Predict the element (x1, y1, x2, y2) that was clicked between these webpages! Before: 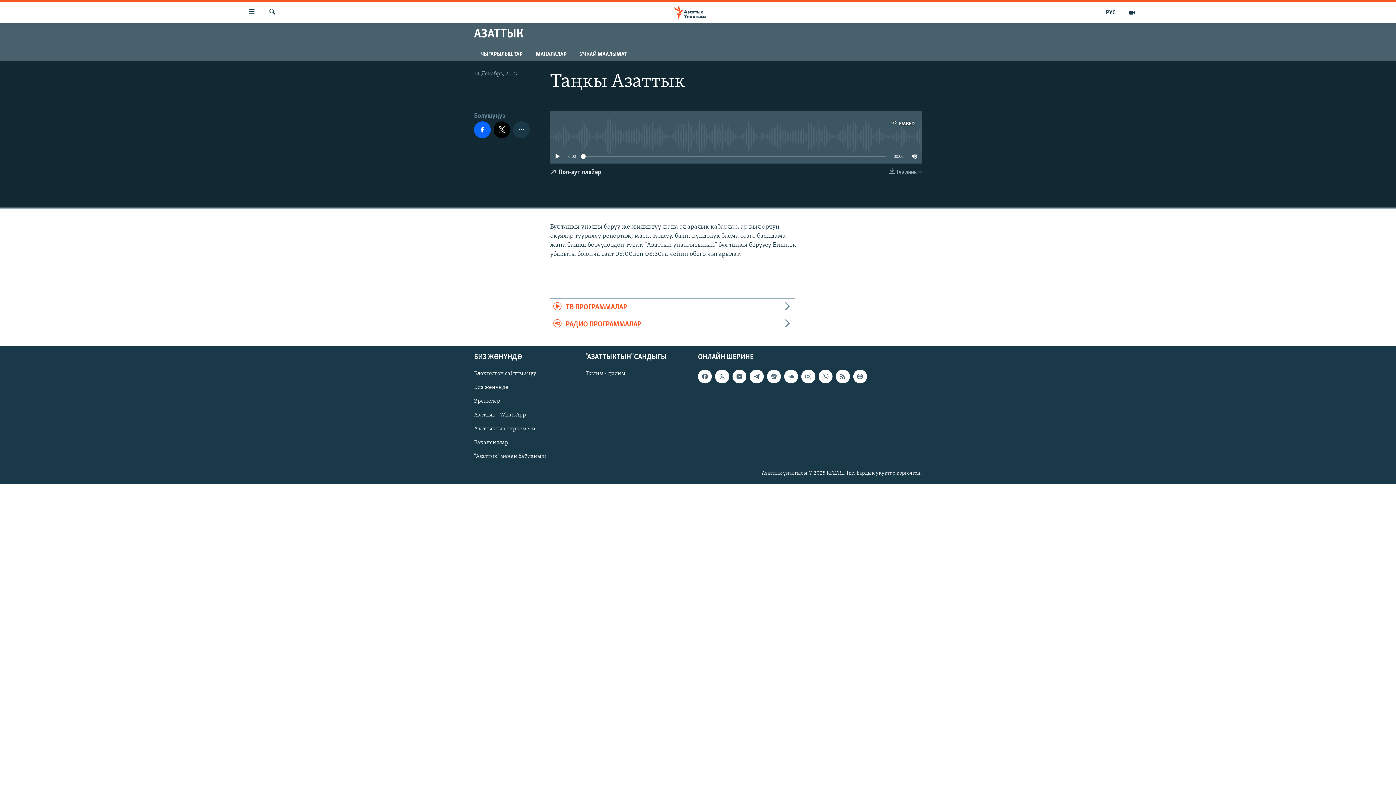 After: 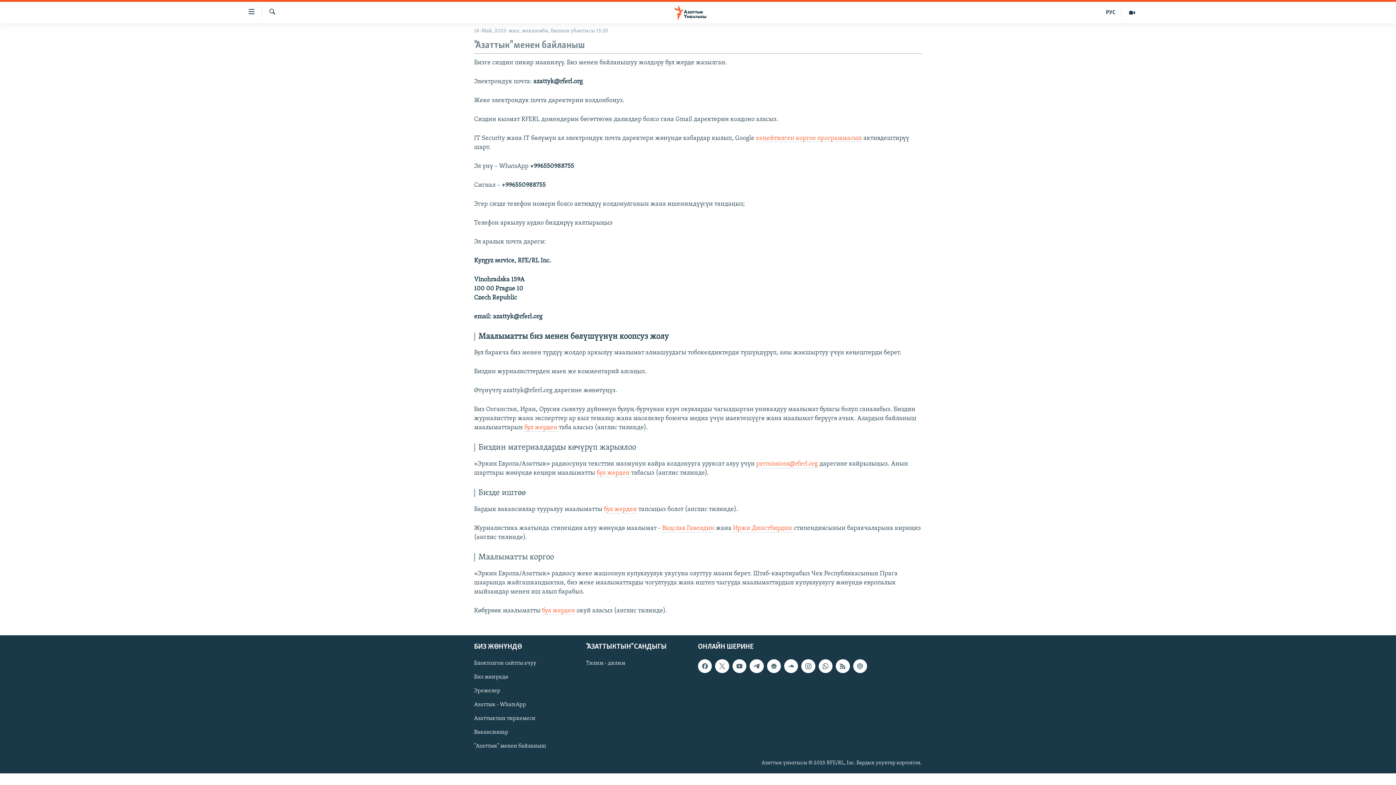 Action: label: "Азаттык" менен байланыш bbox: (474, 452, 581, 460)